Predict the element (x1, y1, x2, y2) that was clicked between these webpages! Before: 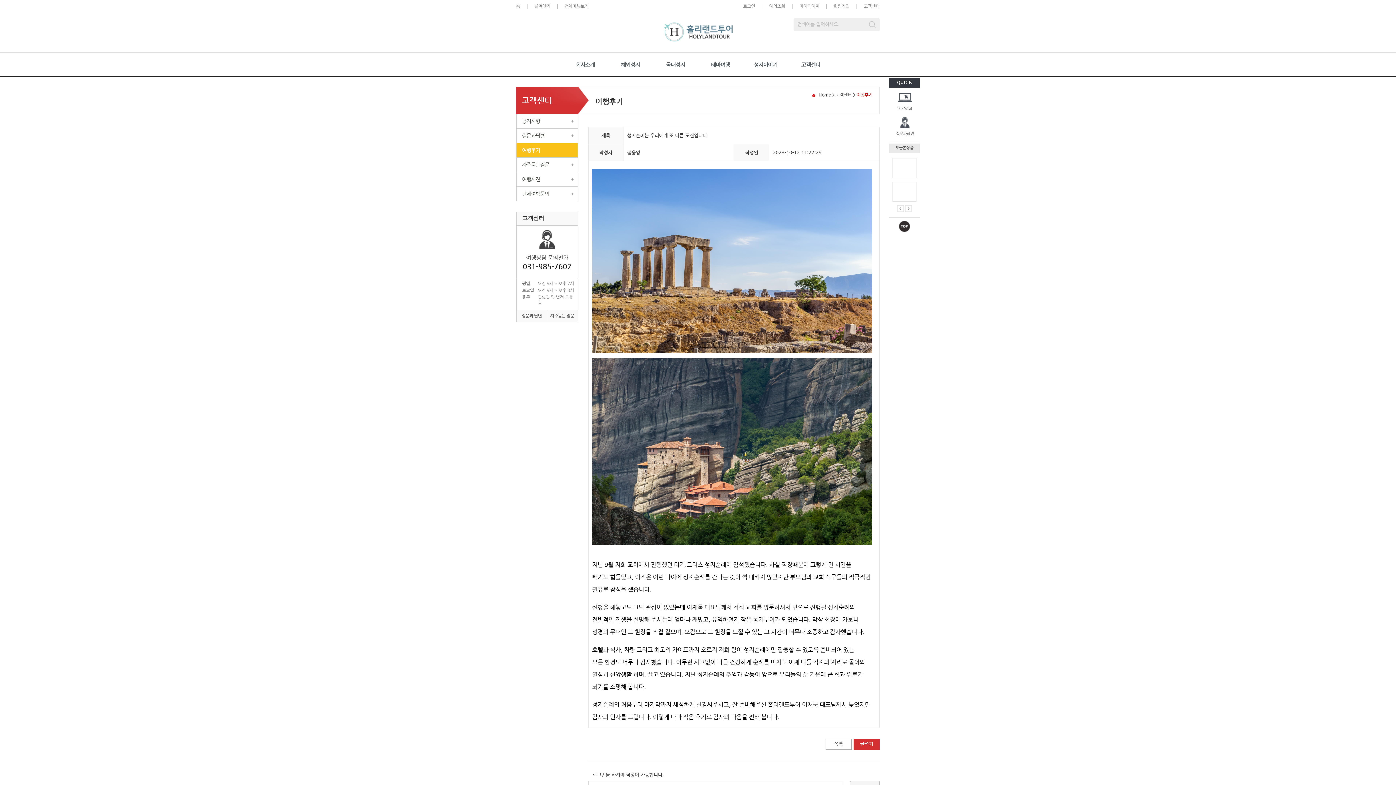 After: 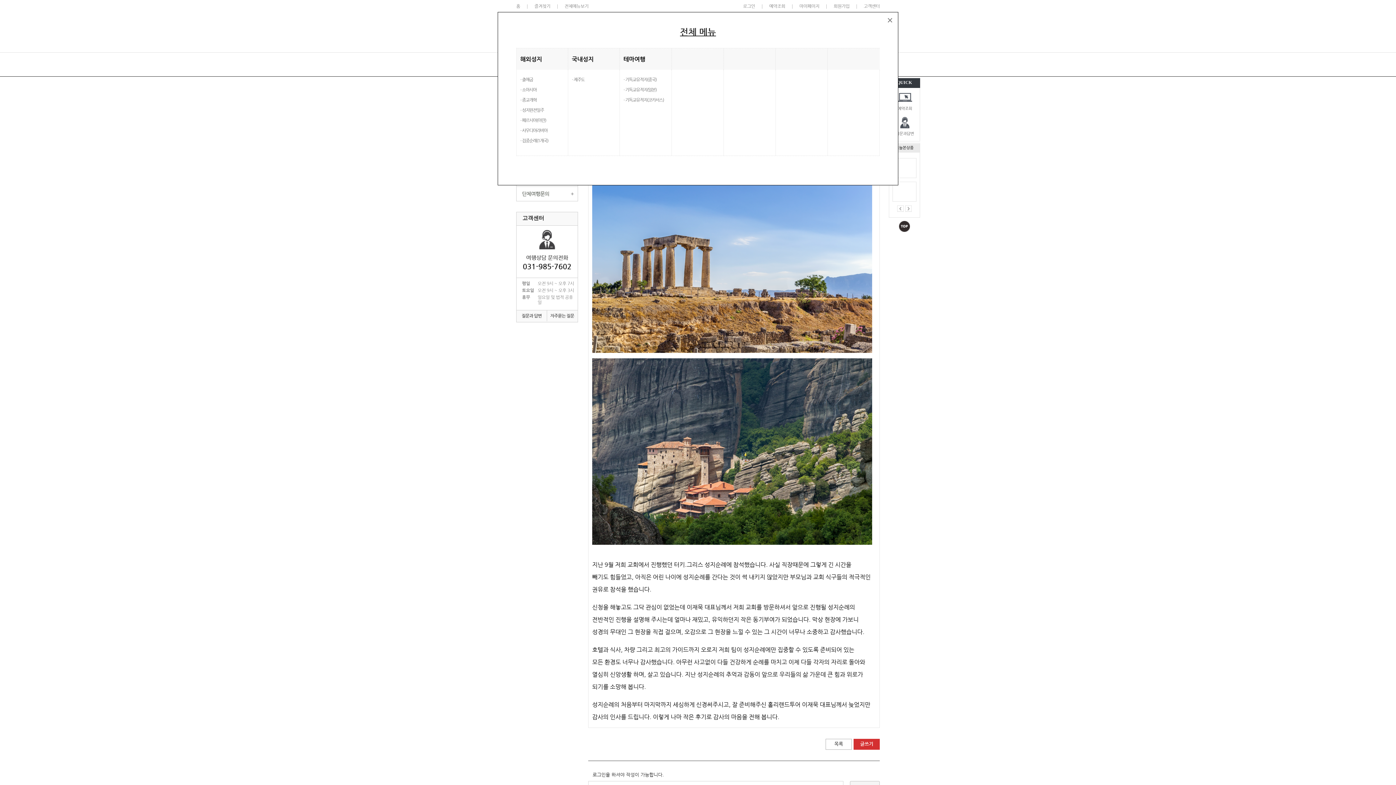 Action: label: 전체메뉴보기 bbox: (564, 3, 588, 8)